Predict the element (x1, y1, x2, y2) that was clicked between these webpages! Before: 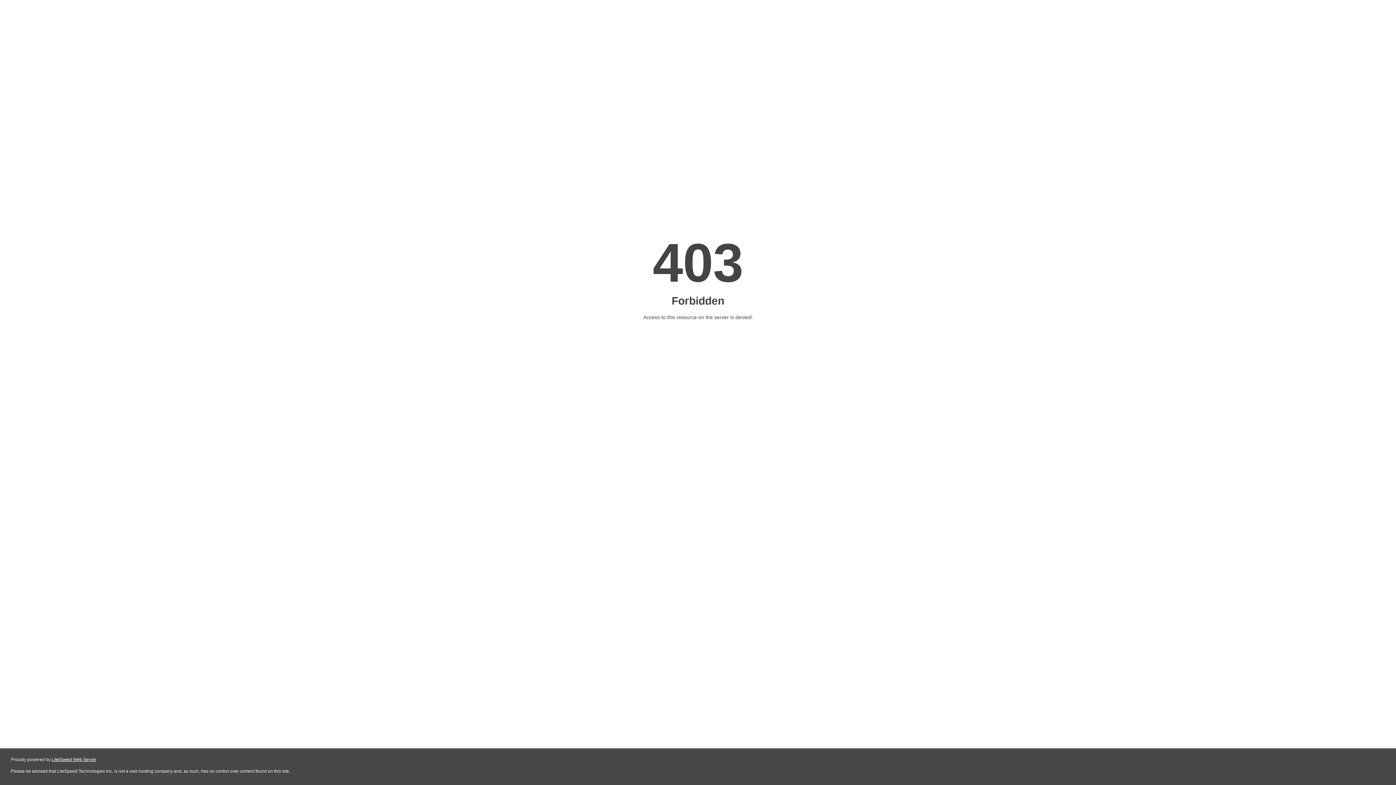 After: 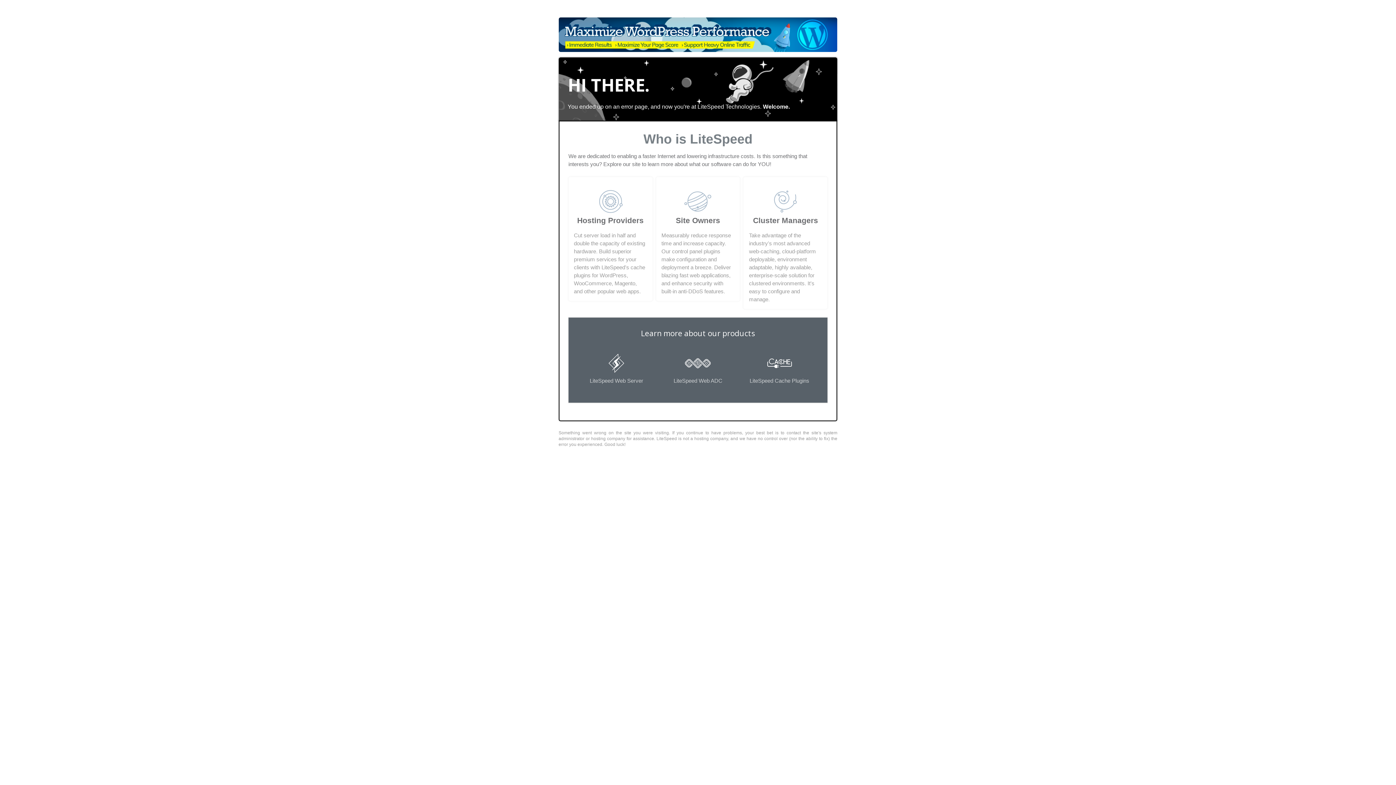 Action: label: LiteSpeed Web Server bbox: (51, 757, 96, 762)